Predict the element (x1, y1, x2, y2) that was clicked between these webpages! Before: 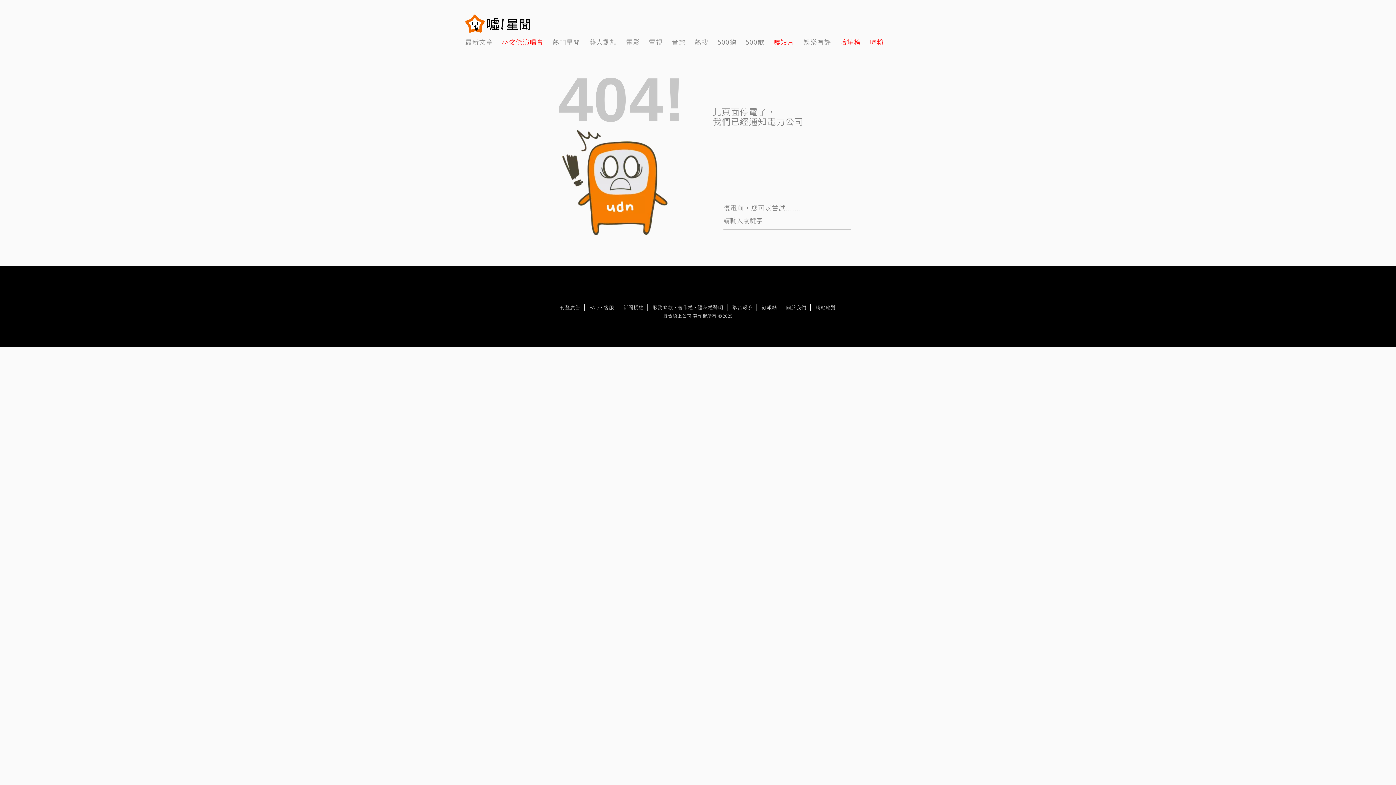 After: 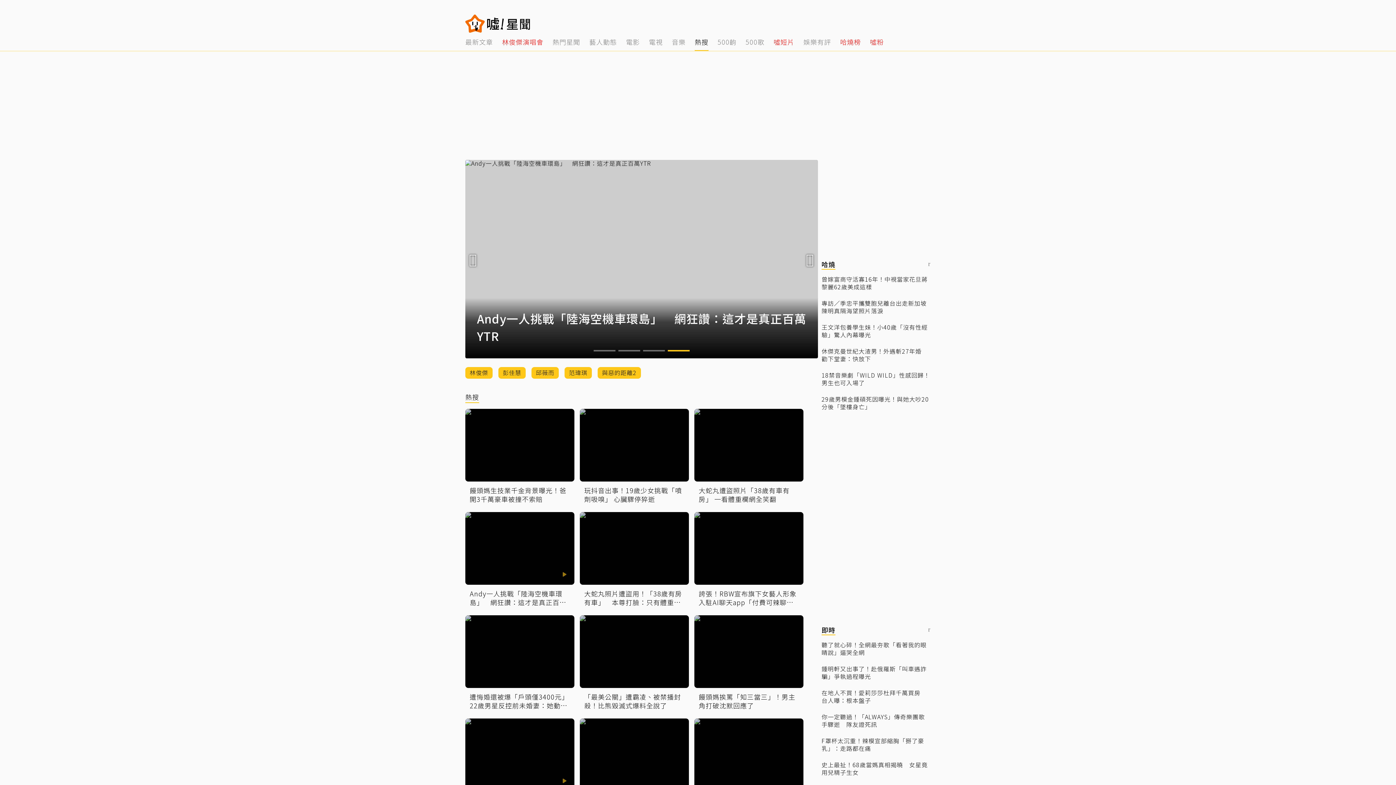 Action: label: 8 of 14 bbox: (694, 32, 708, 50)